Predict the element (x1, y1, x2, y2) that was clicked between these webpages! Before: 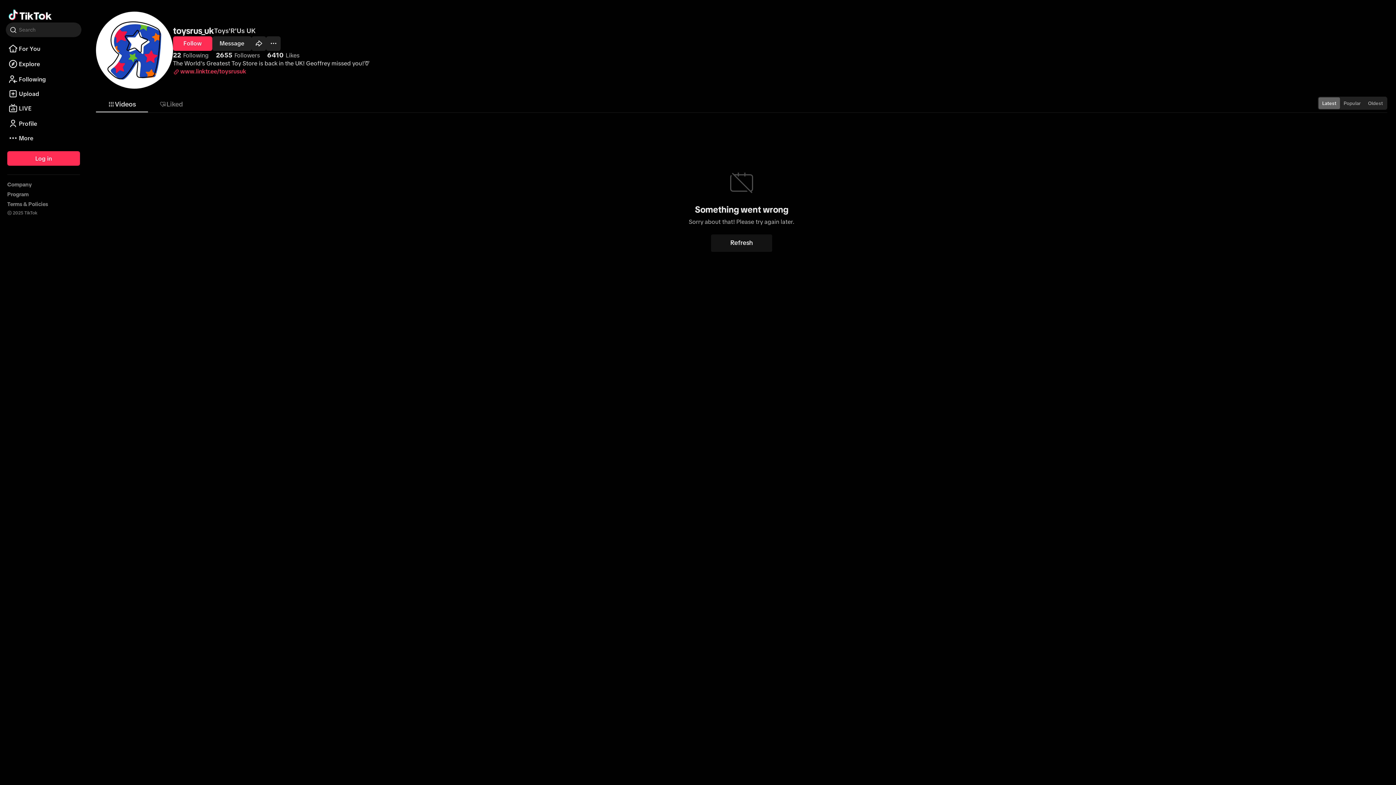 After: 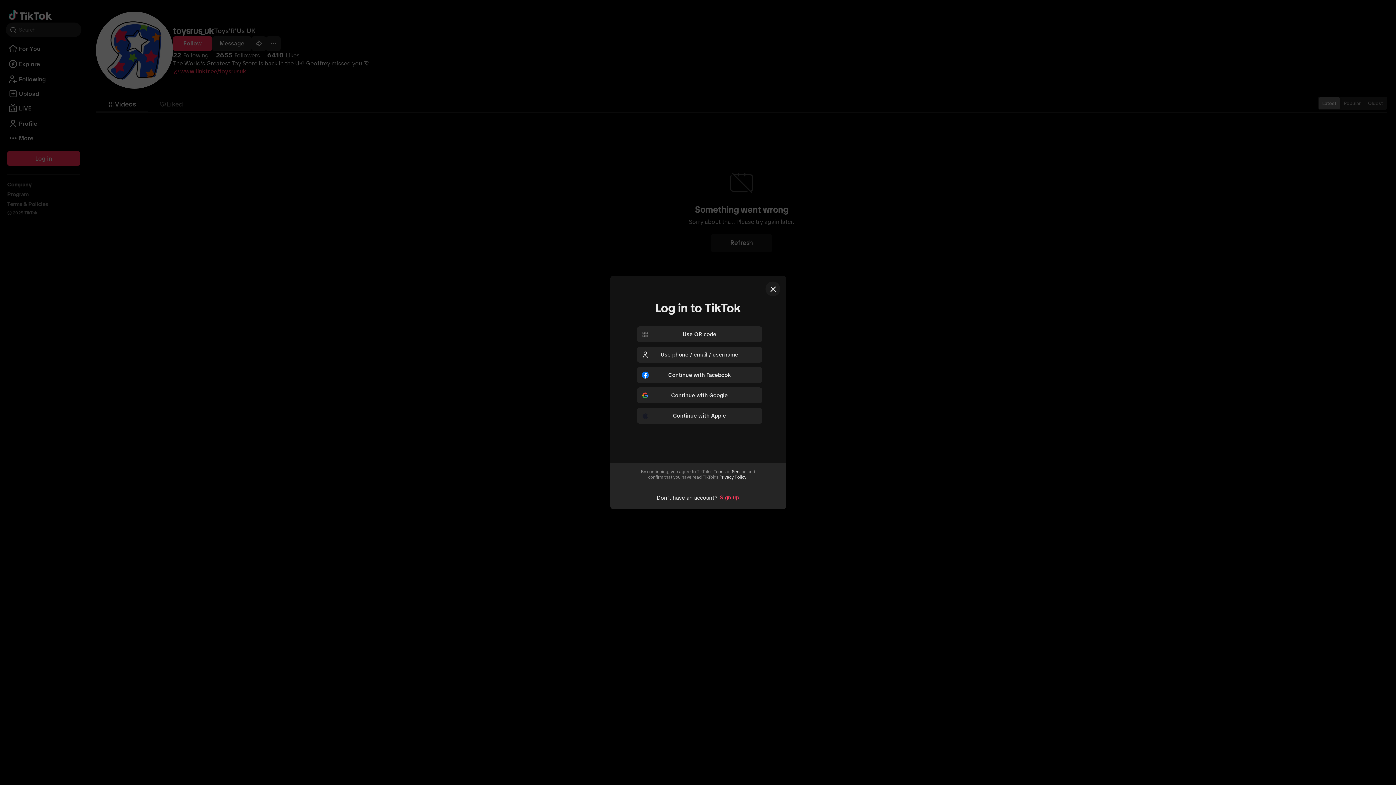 Action: label: Profile bbox: (5, 116, 81, 130)